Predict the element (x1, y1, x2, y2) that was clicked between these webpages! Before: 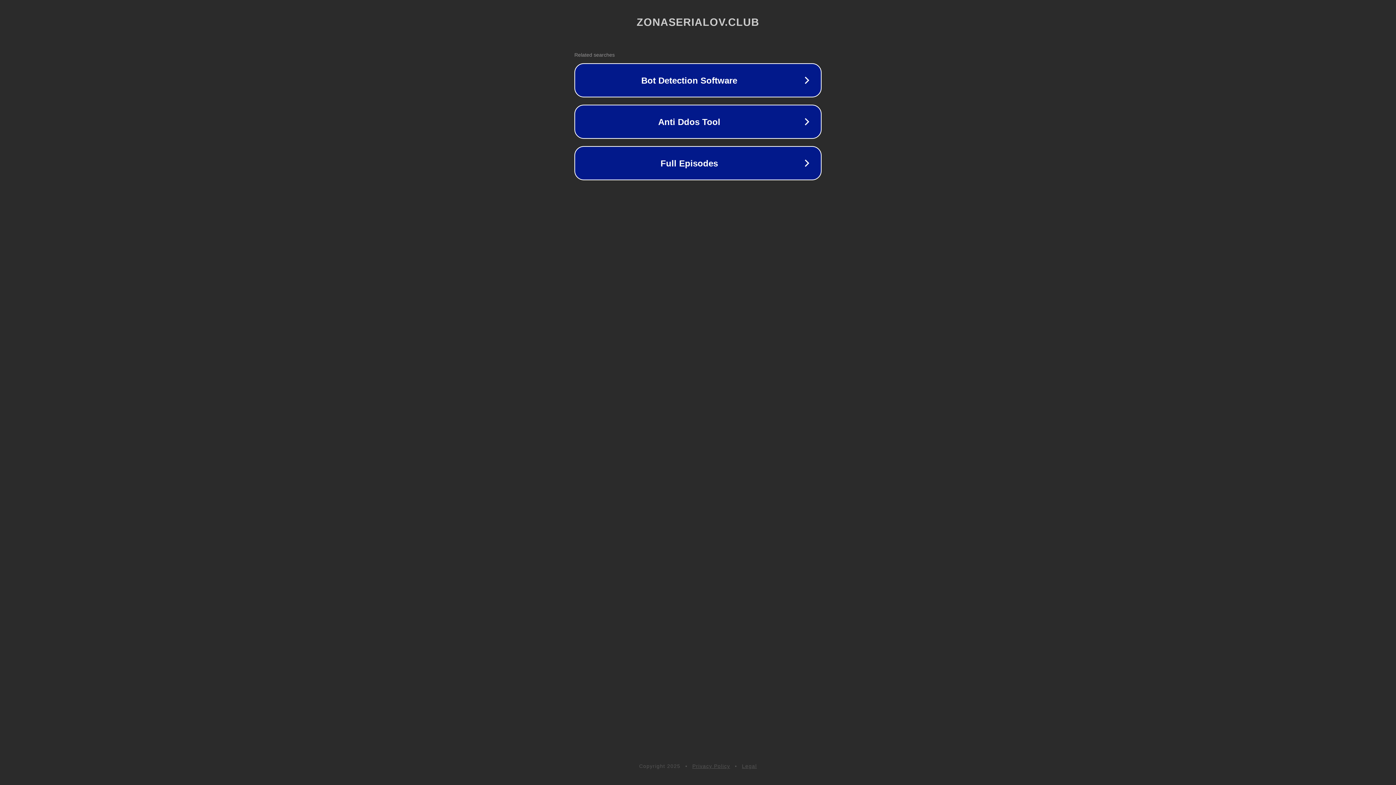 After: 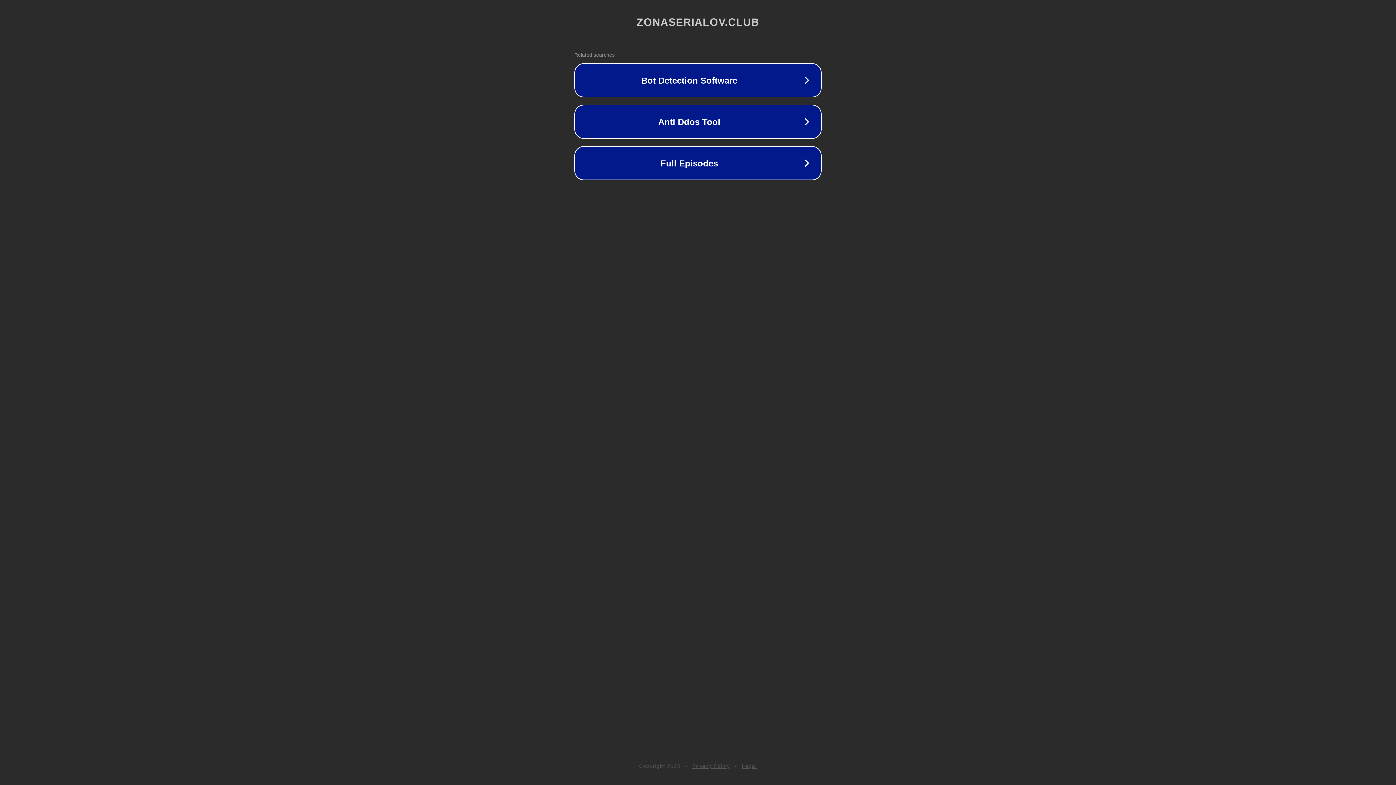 Action: bbox: (742, 763, 757, 769) label: Legal